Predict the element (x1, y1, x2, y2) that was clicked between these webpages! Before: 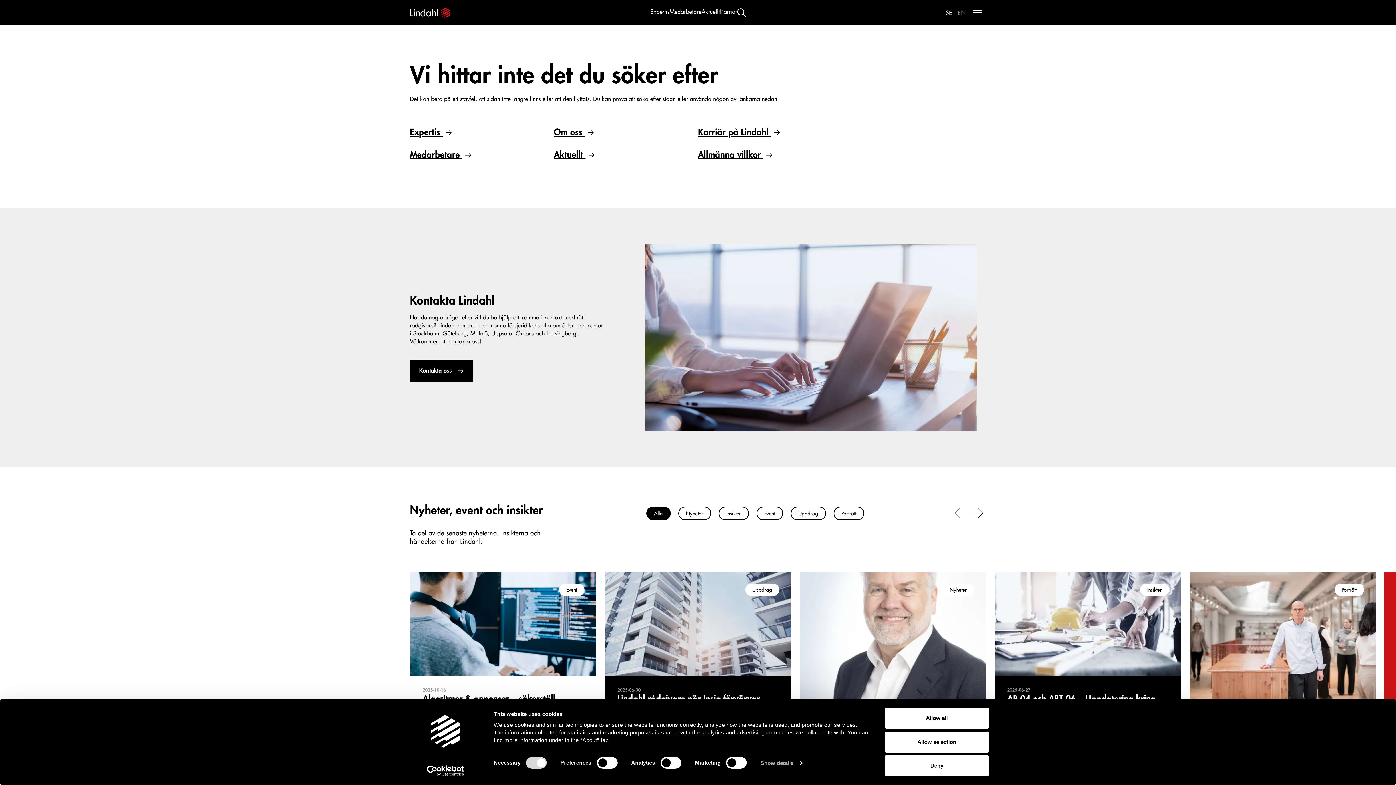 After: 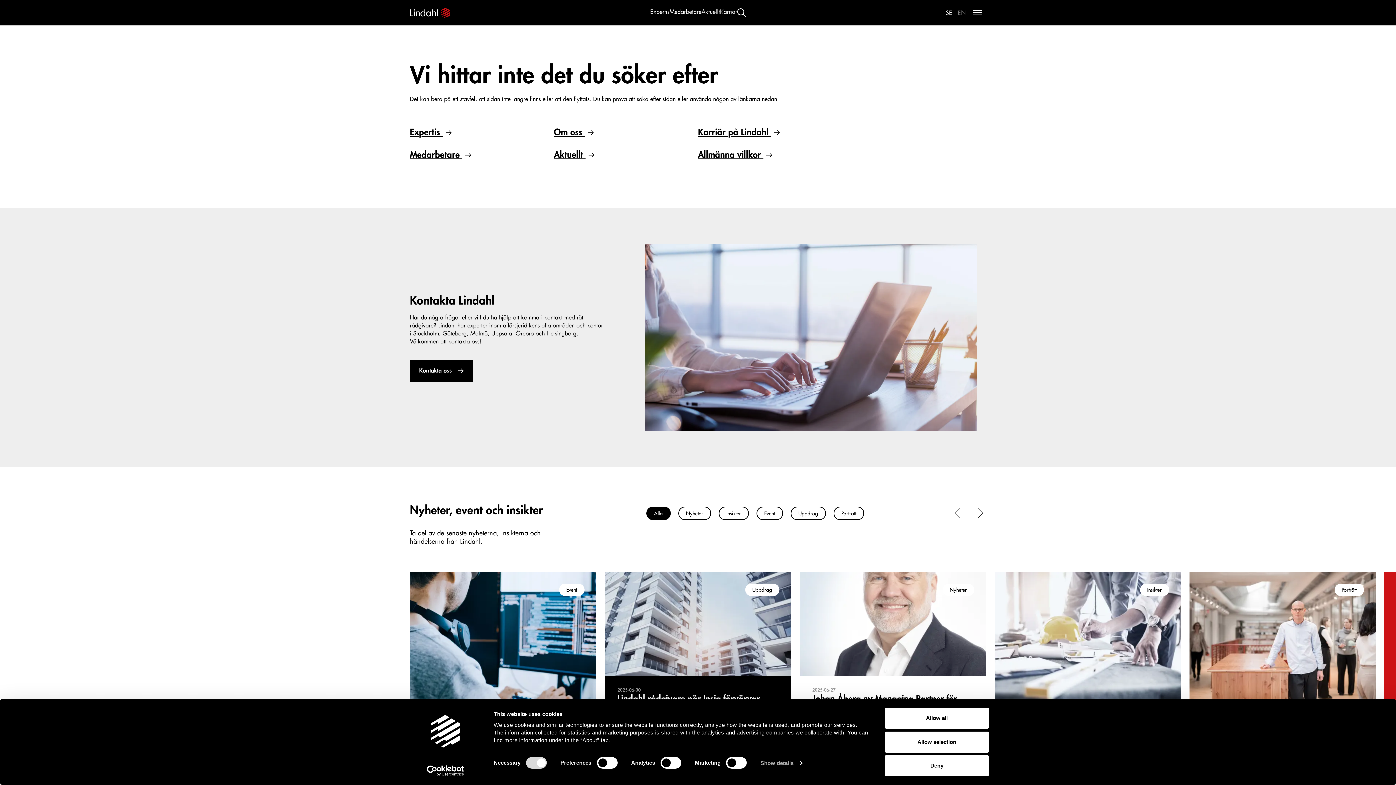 Action: label: SE bbox: (946, 8, 952, 17)